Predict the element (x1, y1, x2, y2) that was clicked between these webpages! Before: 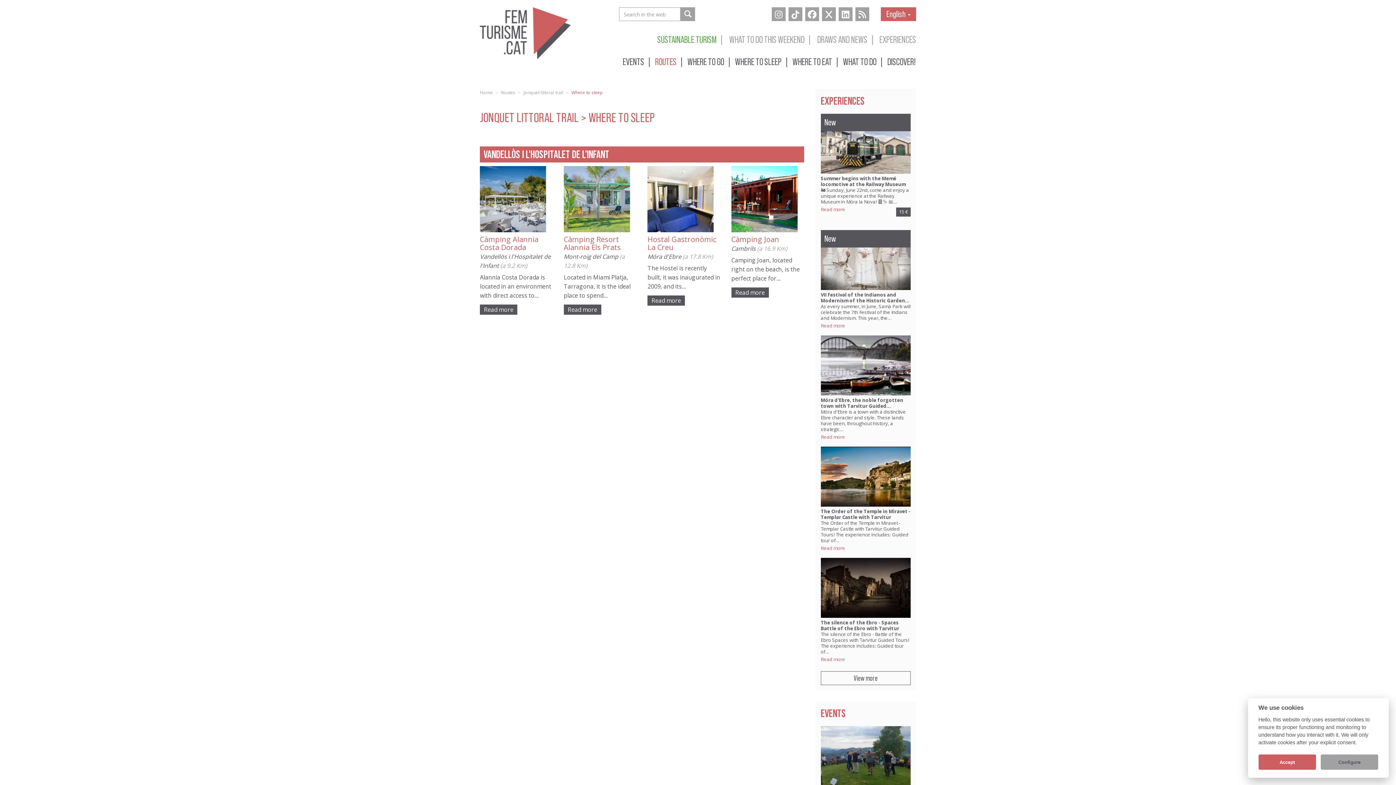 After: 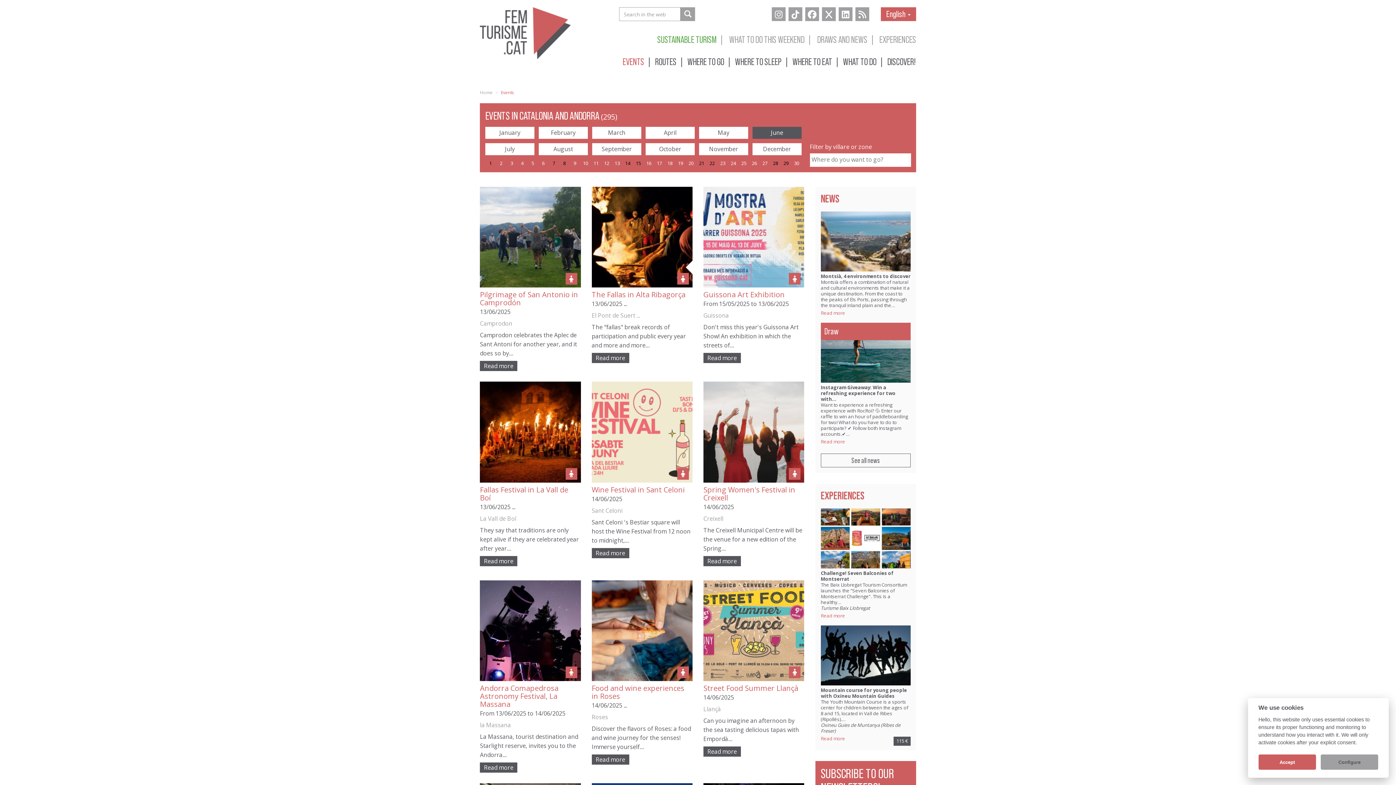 Action: bbox: (619, 50, 650, 72) label: EVENTS